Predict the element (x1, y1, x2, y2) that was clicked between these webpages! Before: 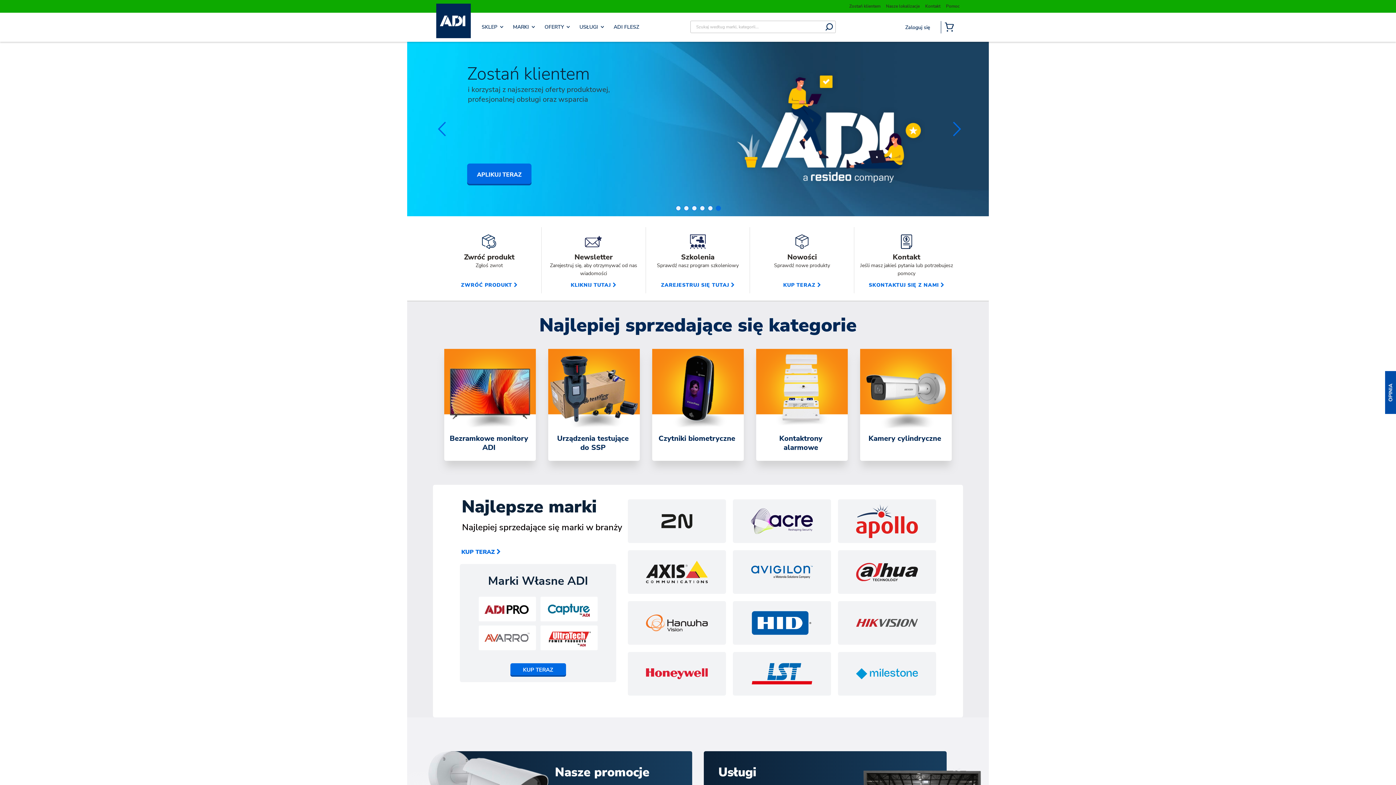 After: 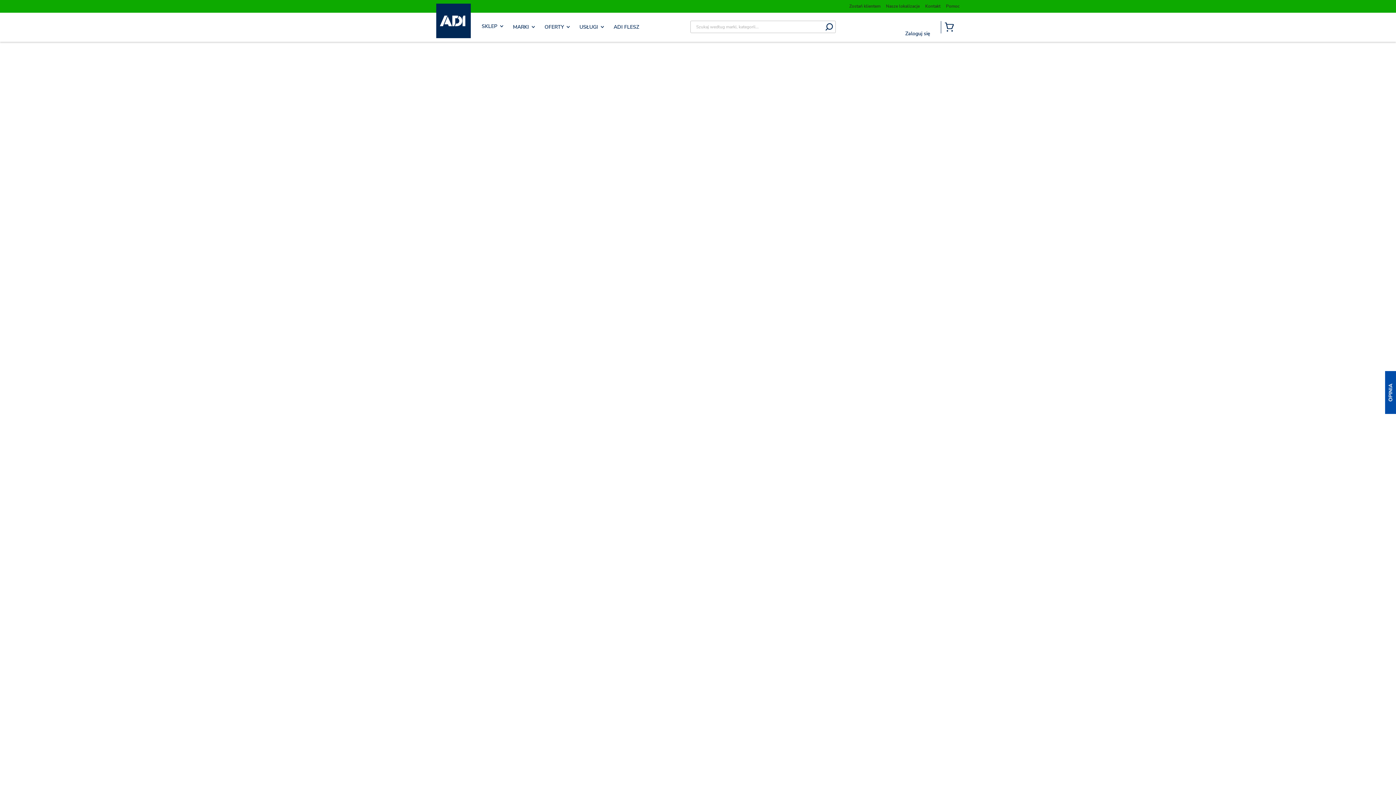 Action: label: KUP TERAZ bbox: (783, 281, 821, 288)